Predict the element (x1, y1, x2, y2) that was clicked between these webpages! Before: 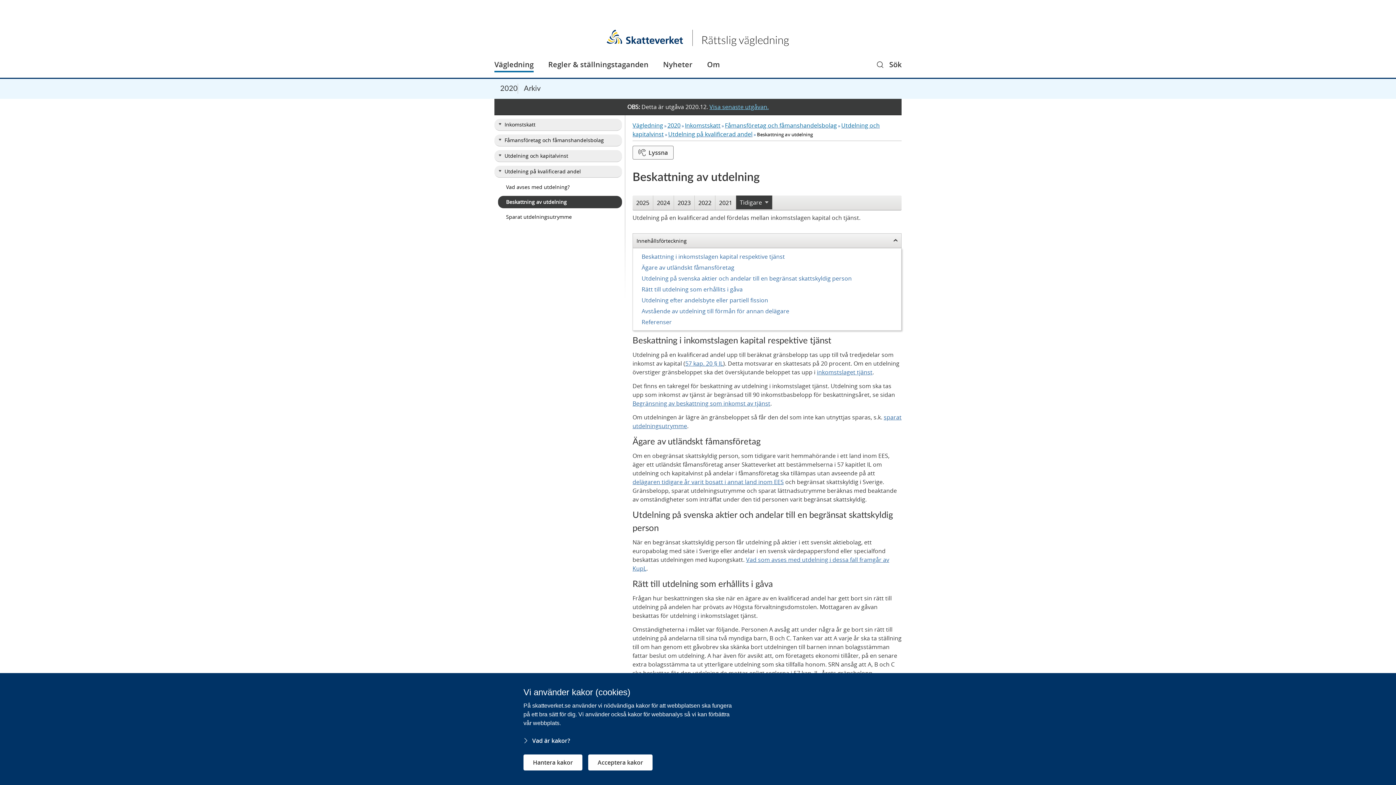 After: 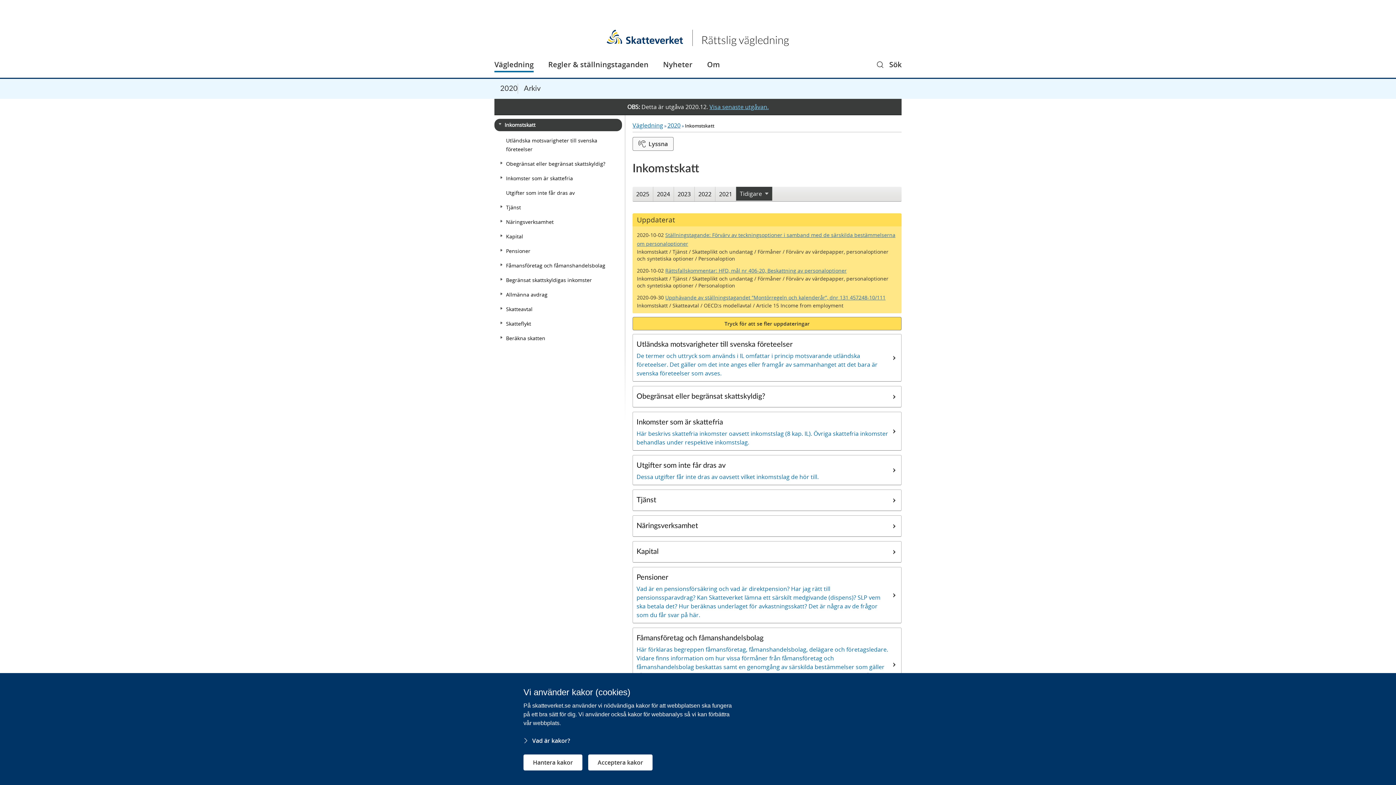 Action: label: Inkomstskatt bbox: (494, 118, 622, 130)